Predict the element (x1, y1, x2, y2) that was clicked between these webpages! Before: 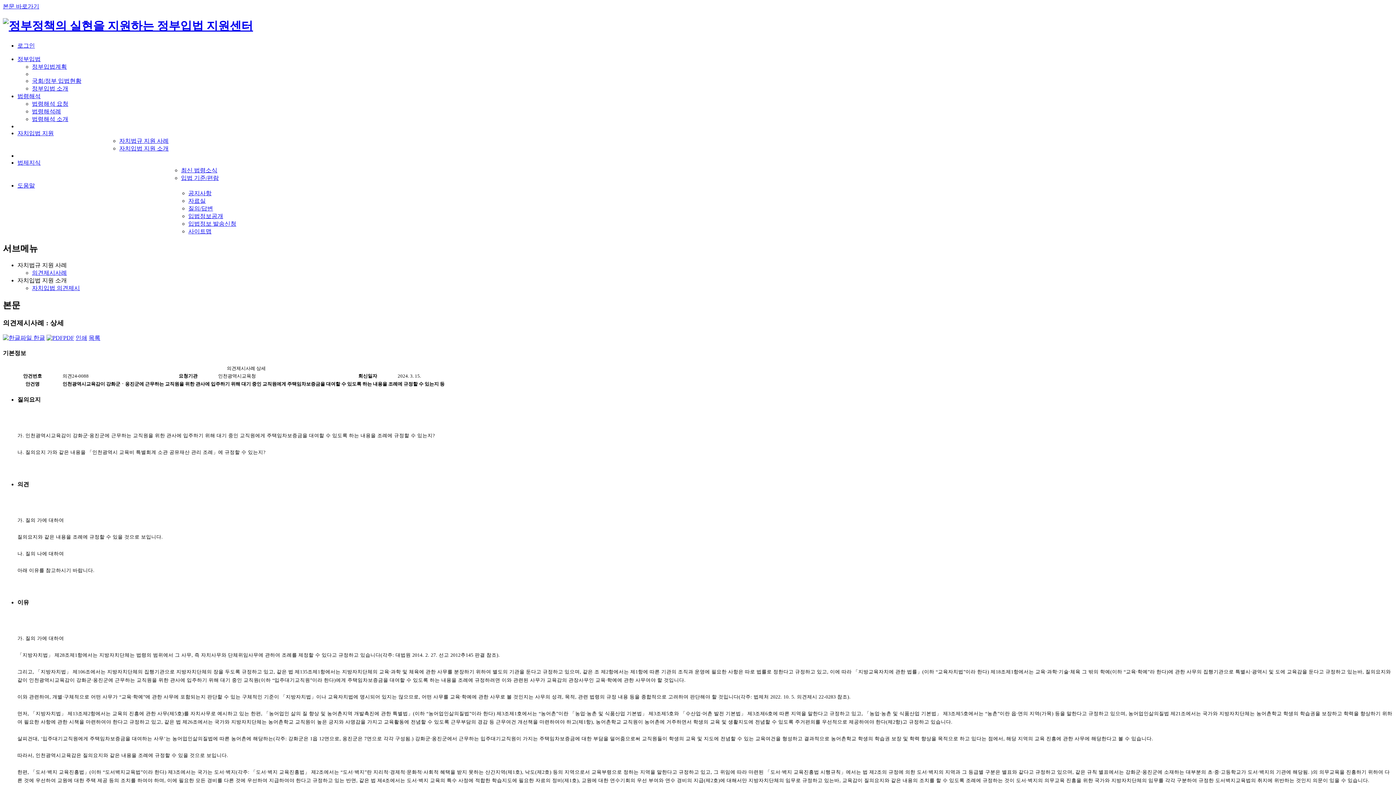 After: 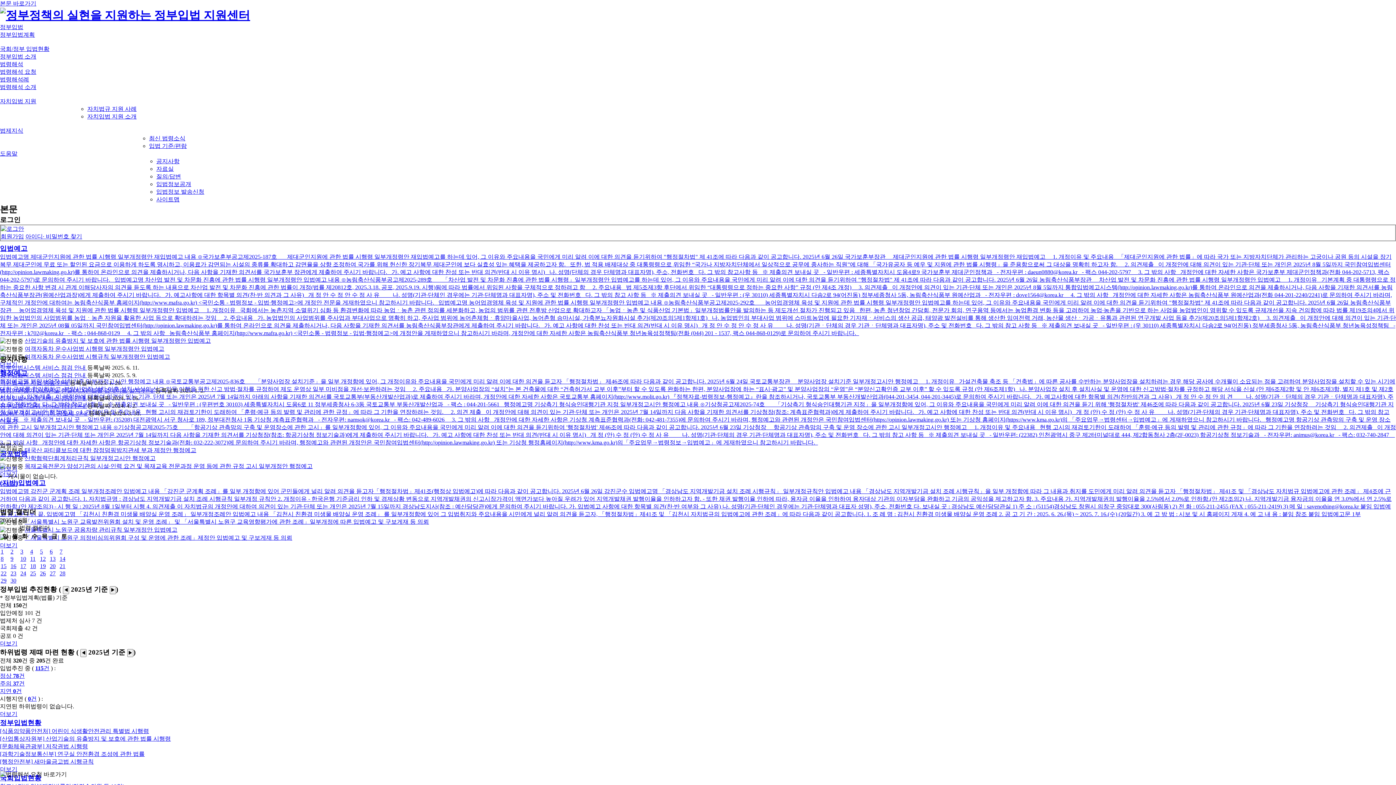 Action: bbox: (2, 19, 253, 32)